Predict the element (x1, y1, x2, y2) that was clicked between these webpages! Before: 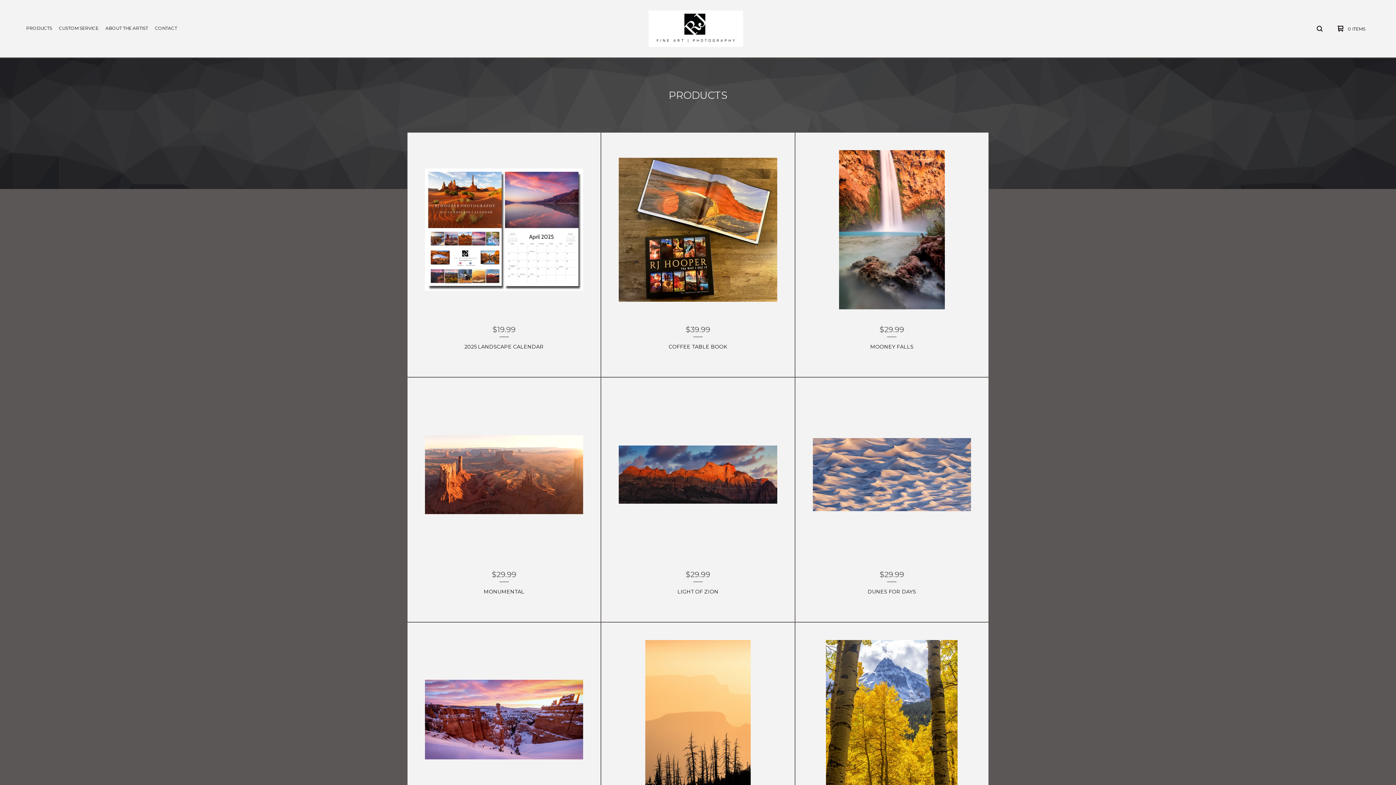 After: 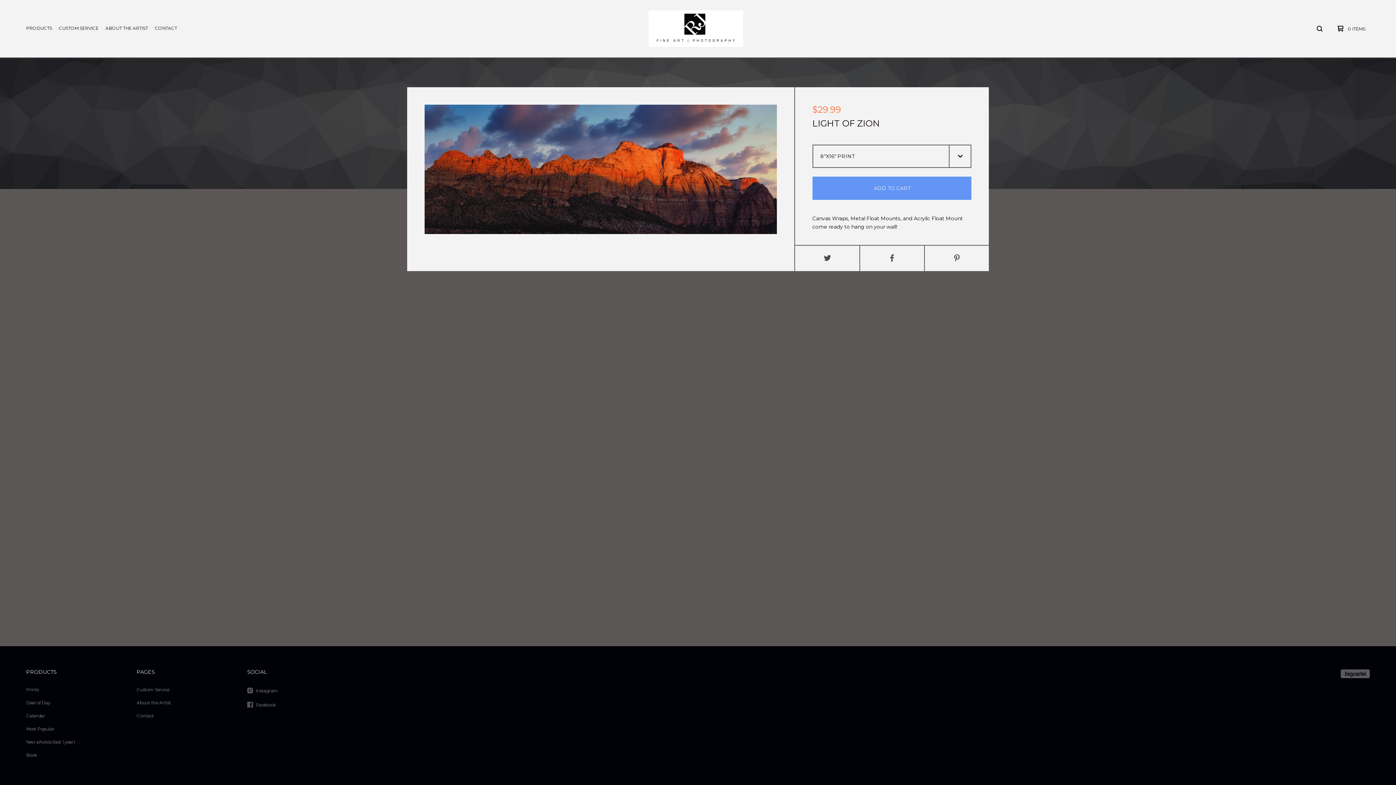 Action: label: SHOP NOW
$29.99
LIGHT OF ZION bbox: (601, 377, 794, 622)